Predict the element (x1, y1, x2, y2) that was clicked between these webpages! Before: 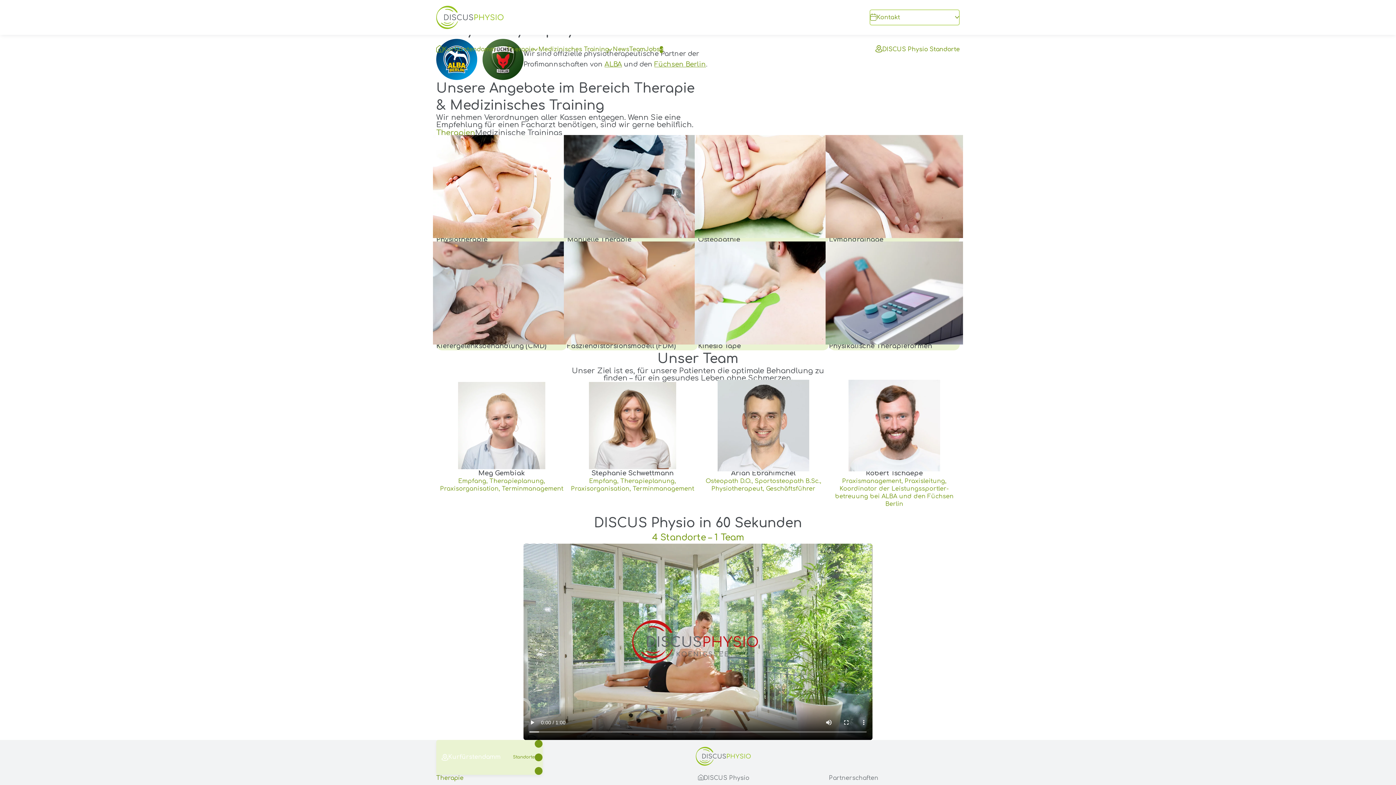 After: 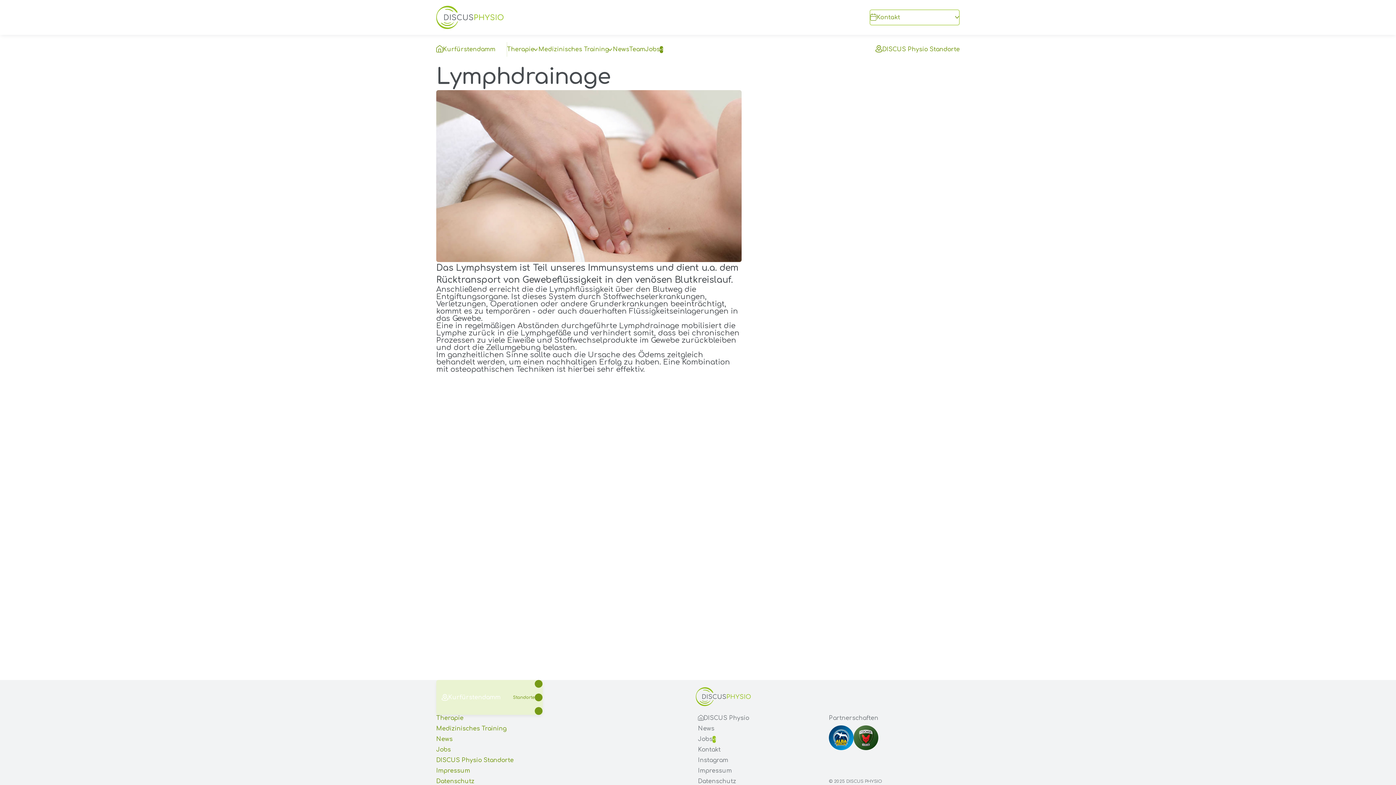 Action: label: Lymphdrainage bbox: (829, 137, 960, 243)